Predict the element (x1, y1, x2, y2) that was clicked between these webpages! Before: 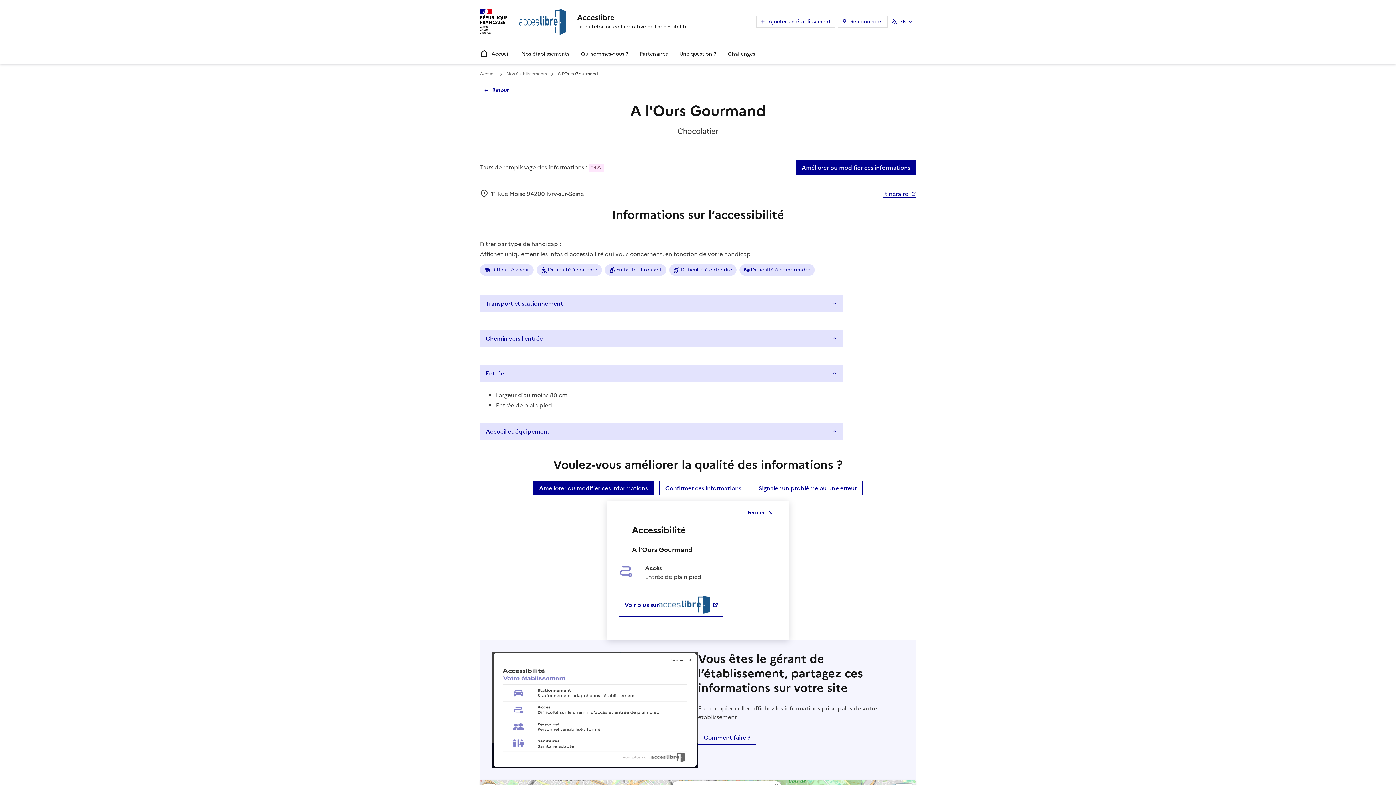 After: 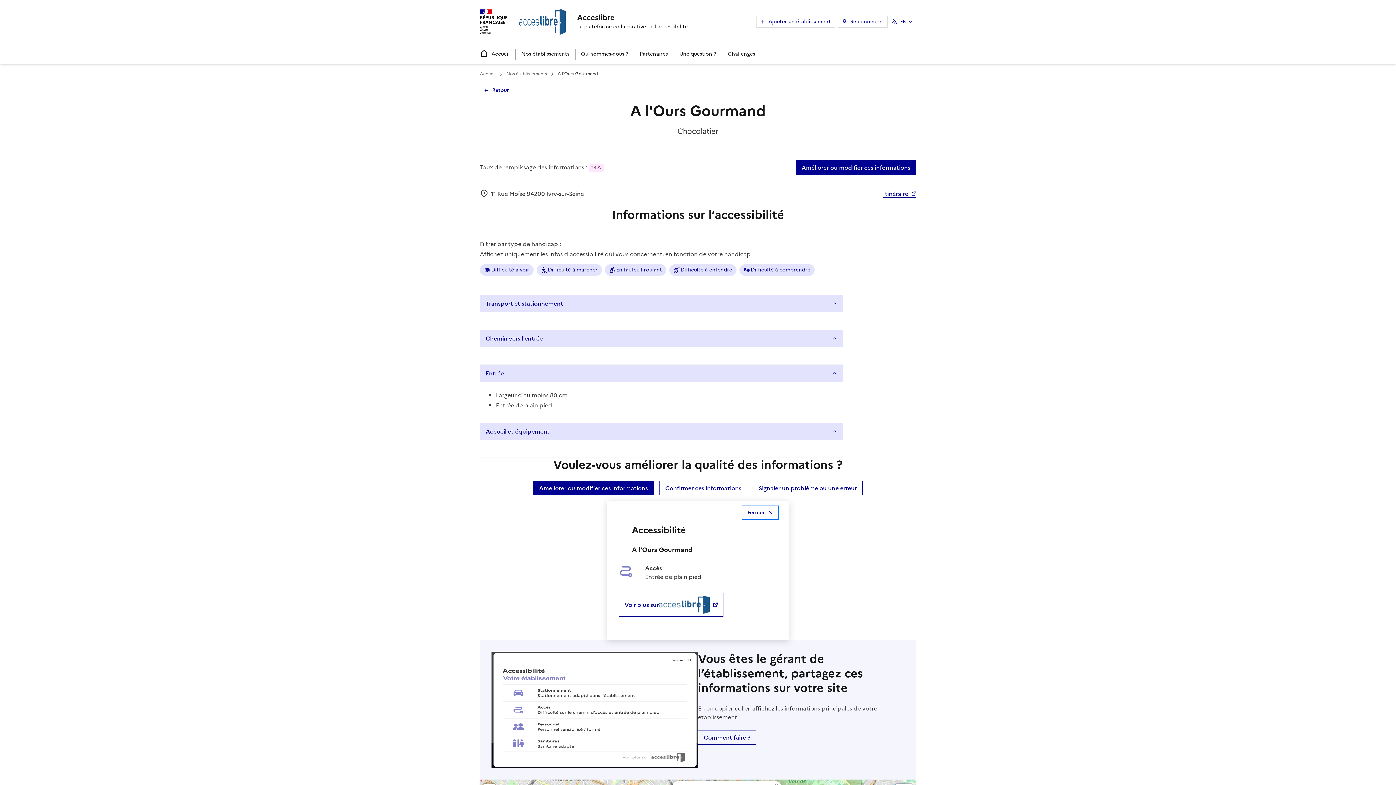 Action: label: Fermer bbox: (743, 507, 777, 519)